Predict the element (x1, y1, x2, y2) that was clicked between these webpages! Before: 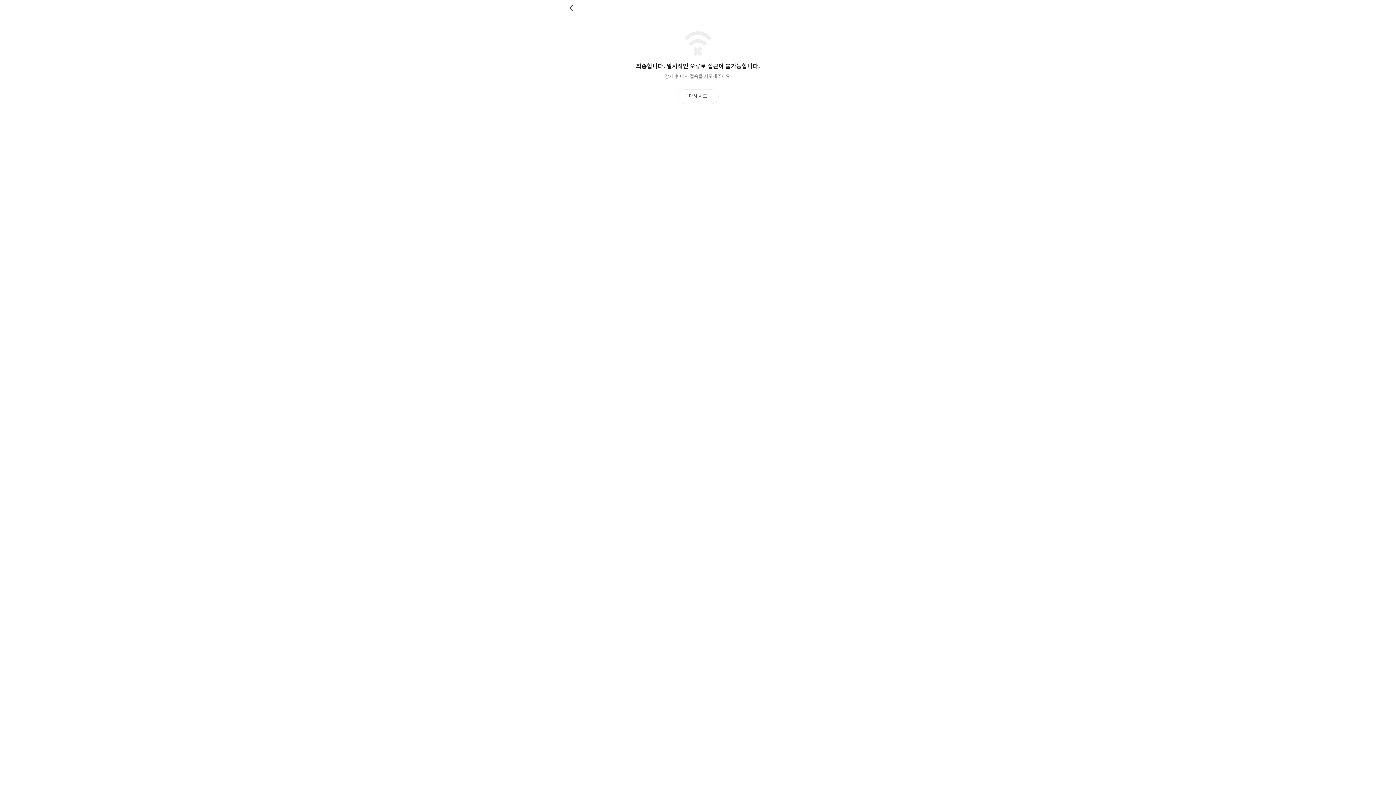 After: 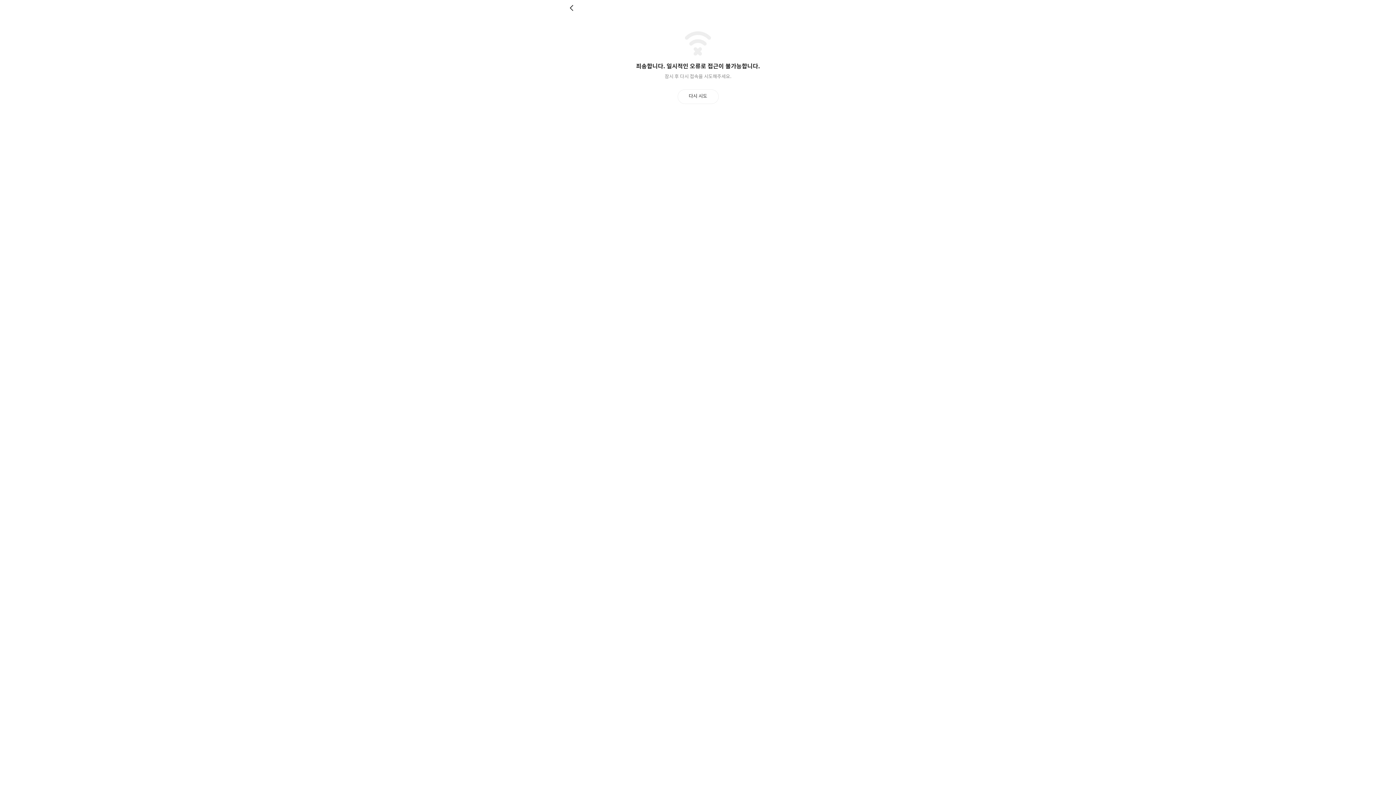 Action: label: 뒤로 bbox: (569, 4, 576, 11)